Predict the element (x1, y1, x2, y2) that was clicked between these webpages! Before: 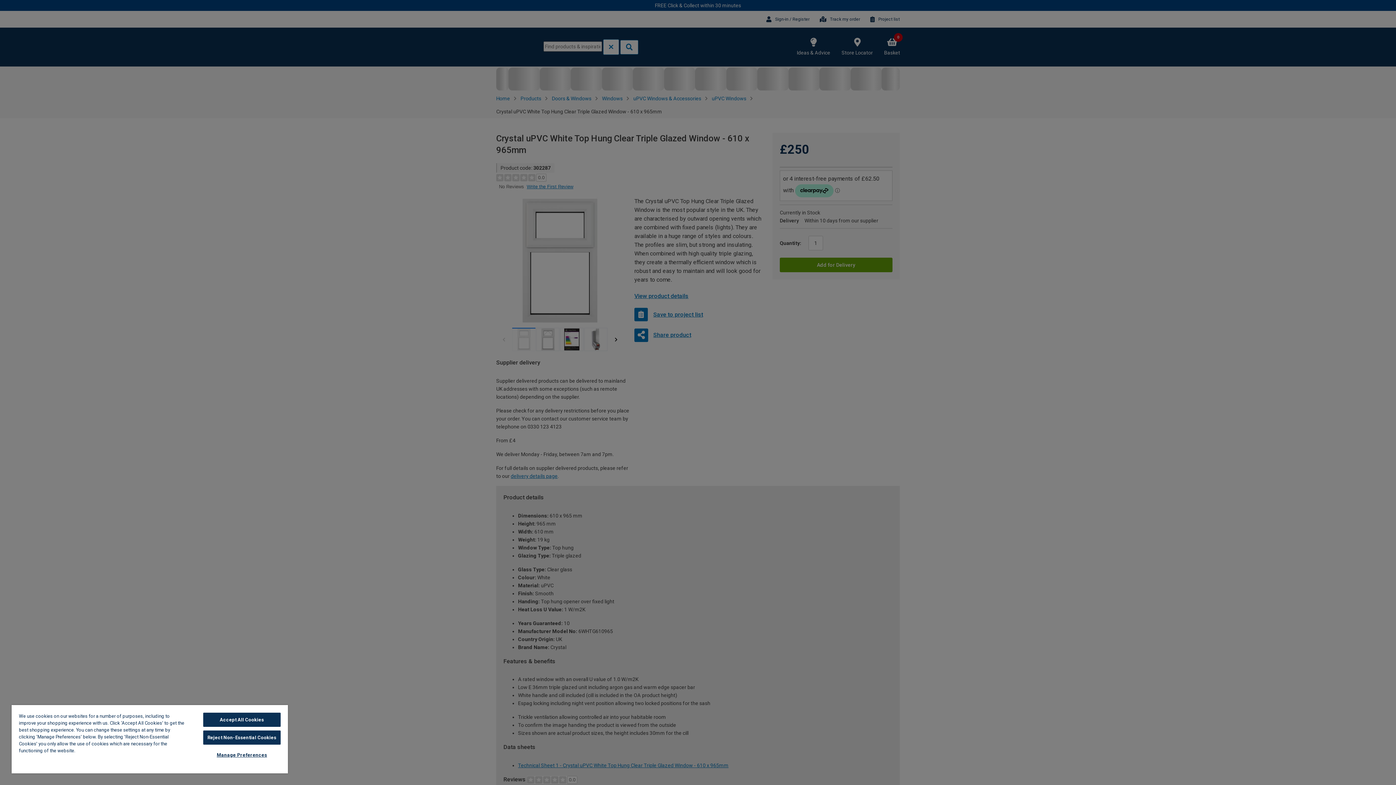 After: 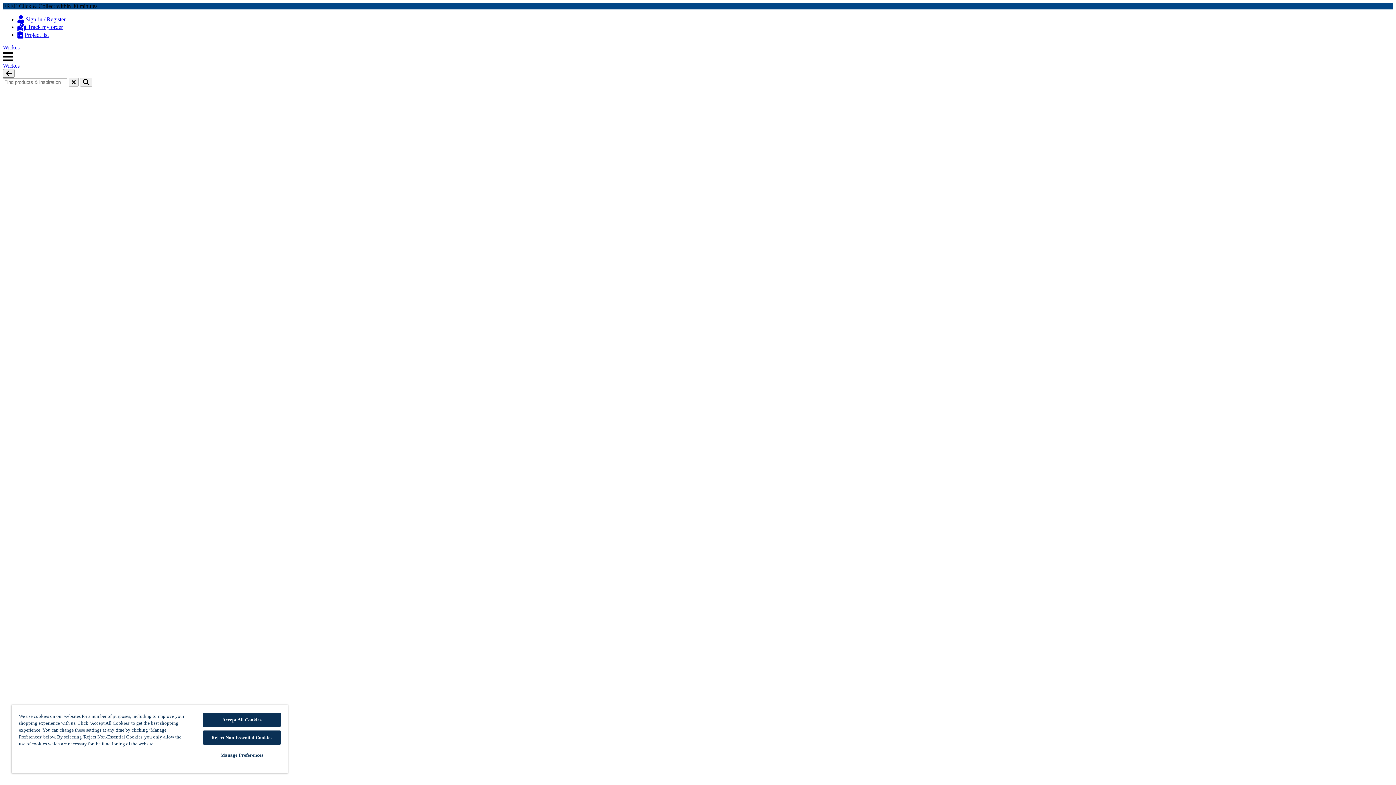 Action: label: More information about your privacy, opens in a new tab bbox: (77, 748, 126, 753)